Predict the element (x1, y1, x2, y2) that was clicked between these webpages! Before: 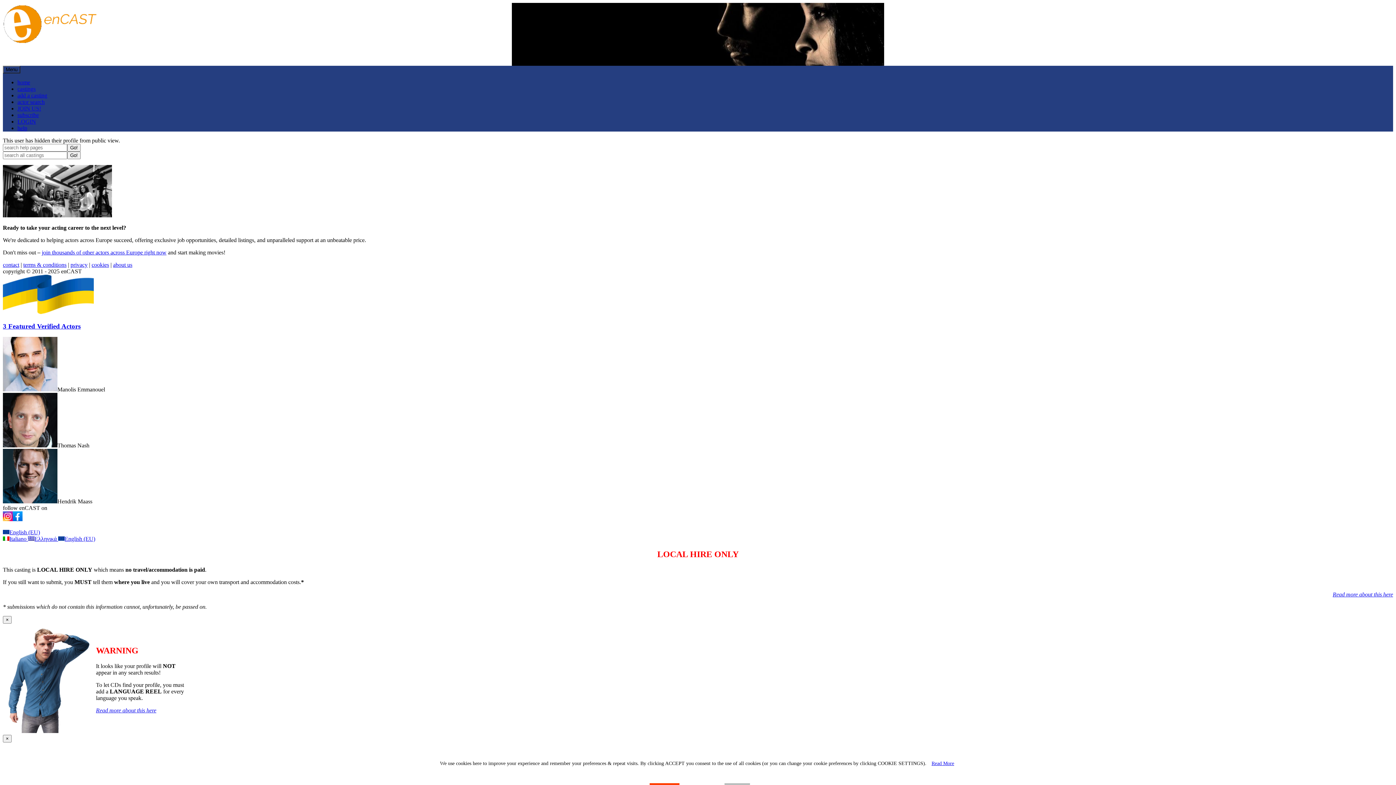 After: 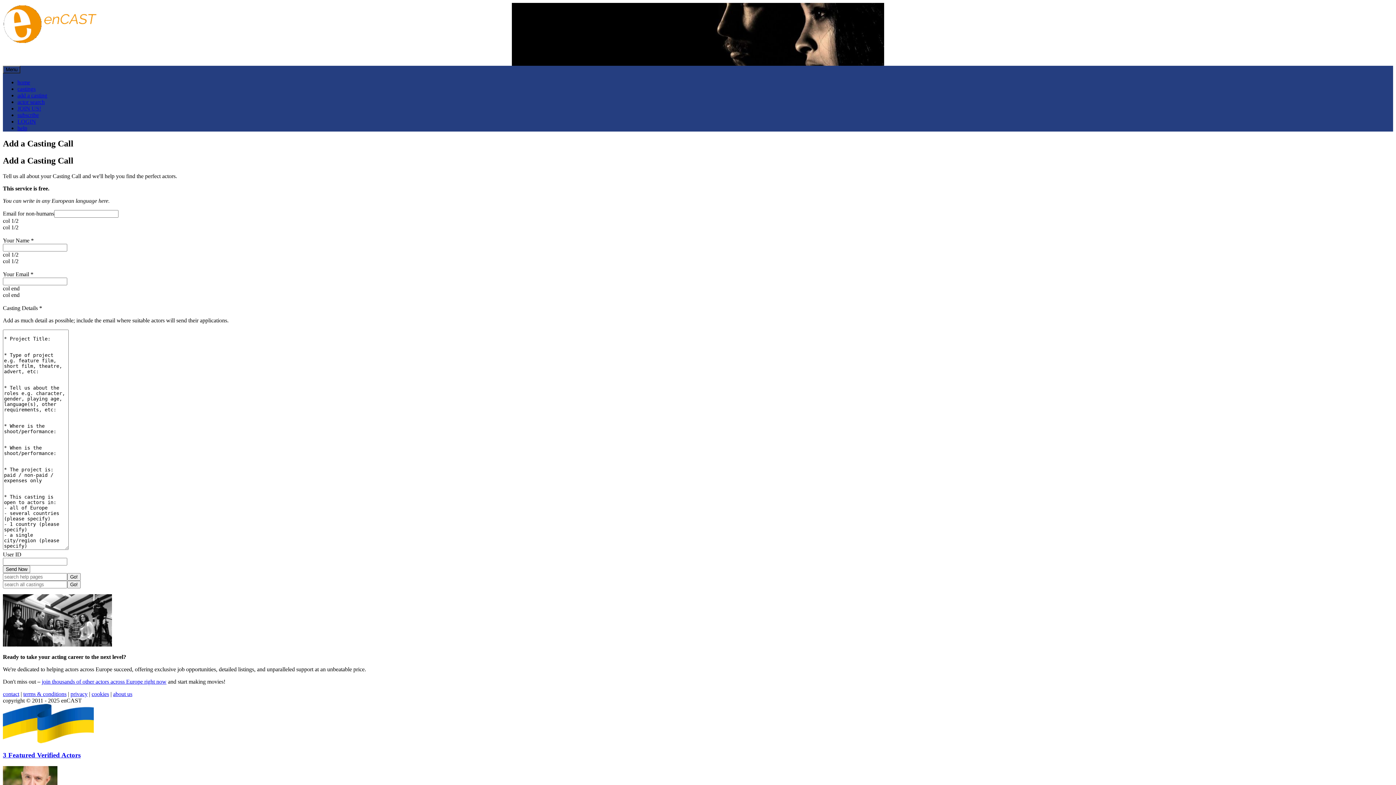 Action: label: add a casting bbox: (17, 92, 47, 98)